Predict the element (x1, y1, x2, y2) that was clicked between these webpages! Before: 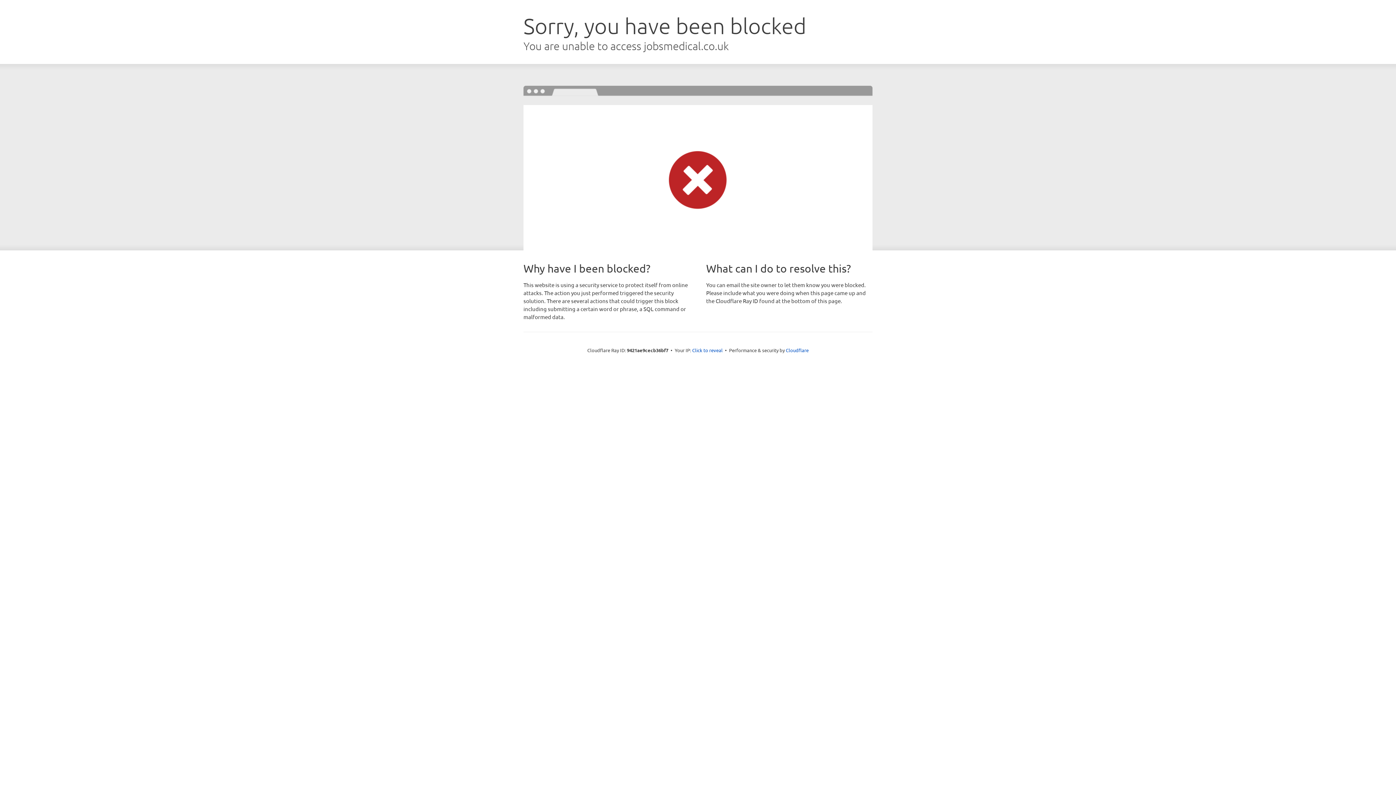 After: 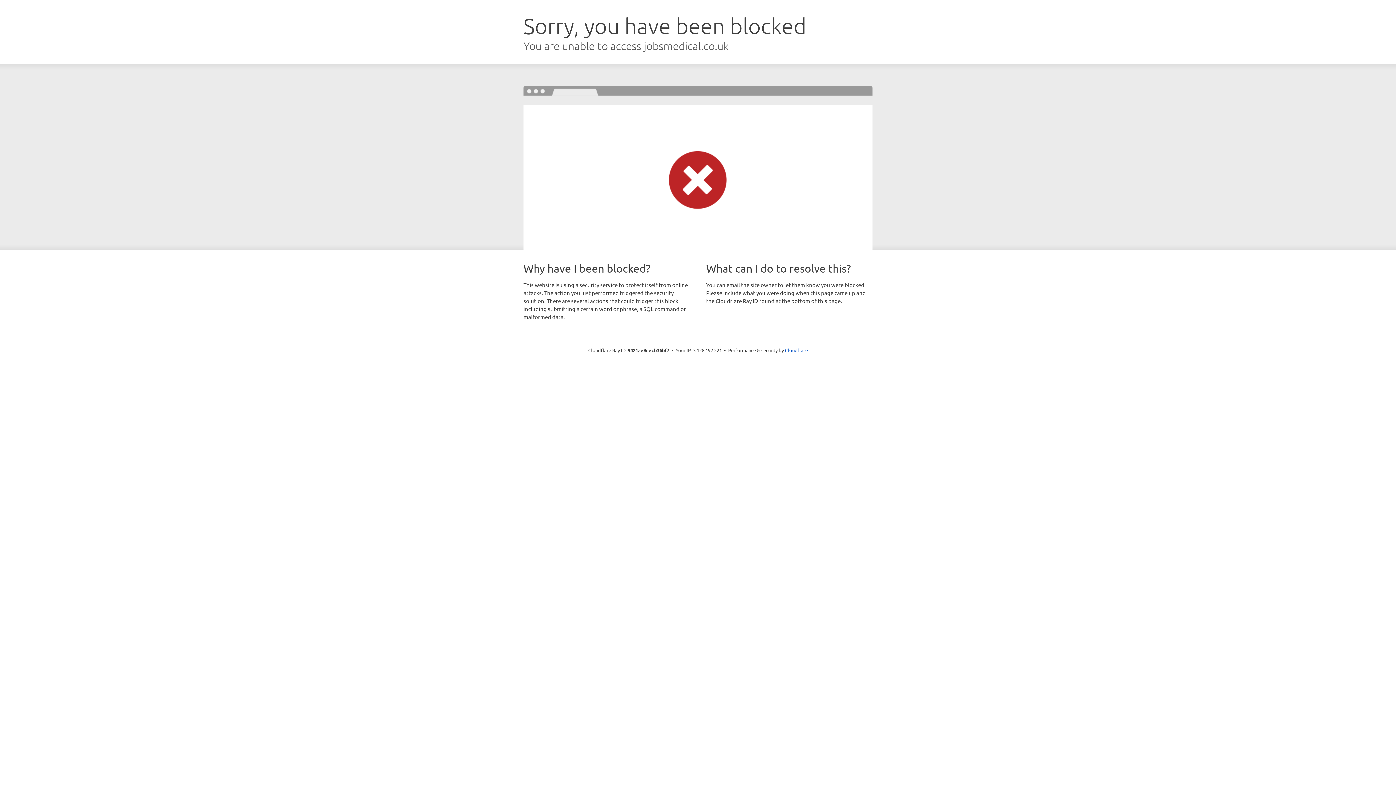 Action: bbox: (692, 346, 722, 353) label: Click to reveal